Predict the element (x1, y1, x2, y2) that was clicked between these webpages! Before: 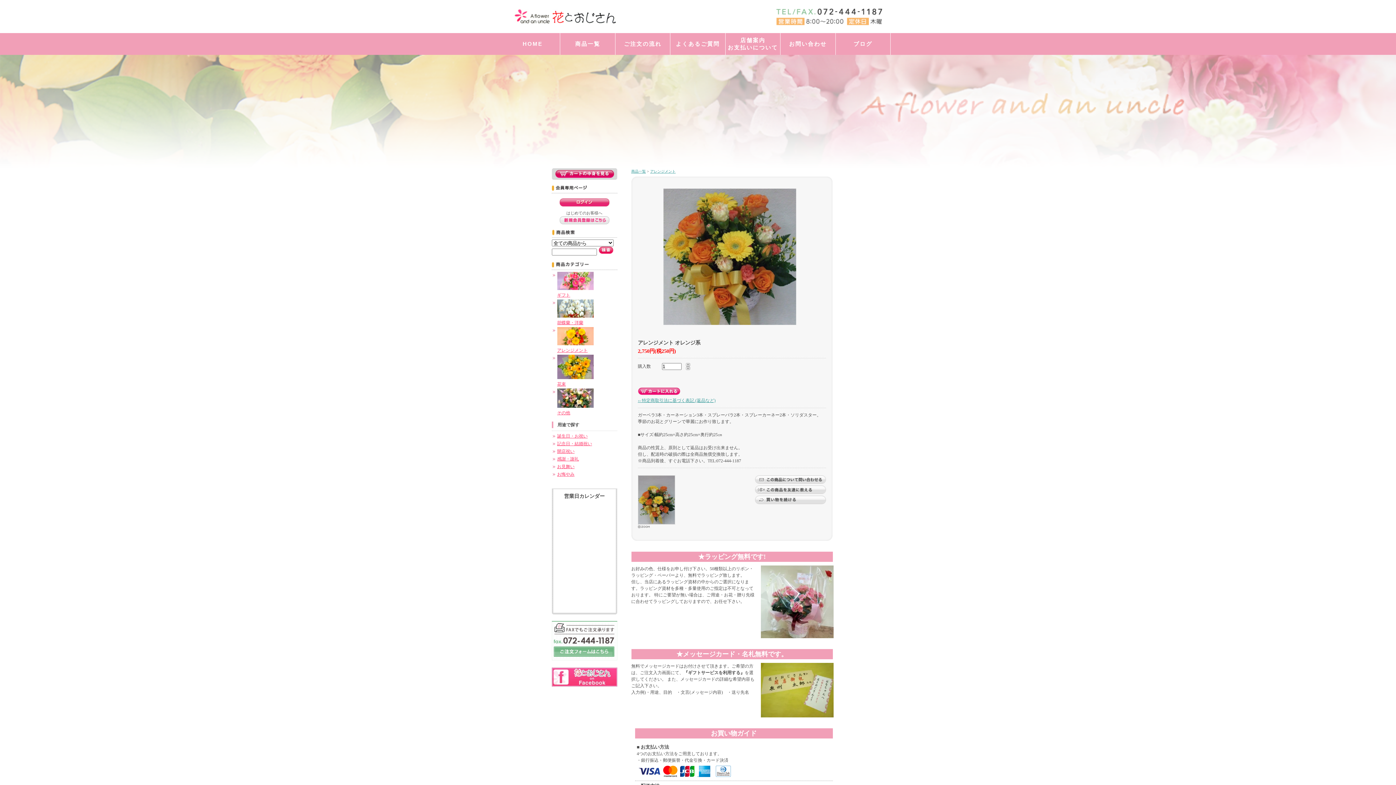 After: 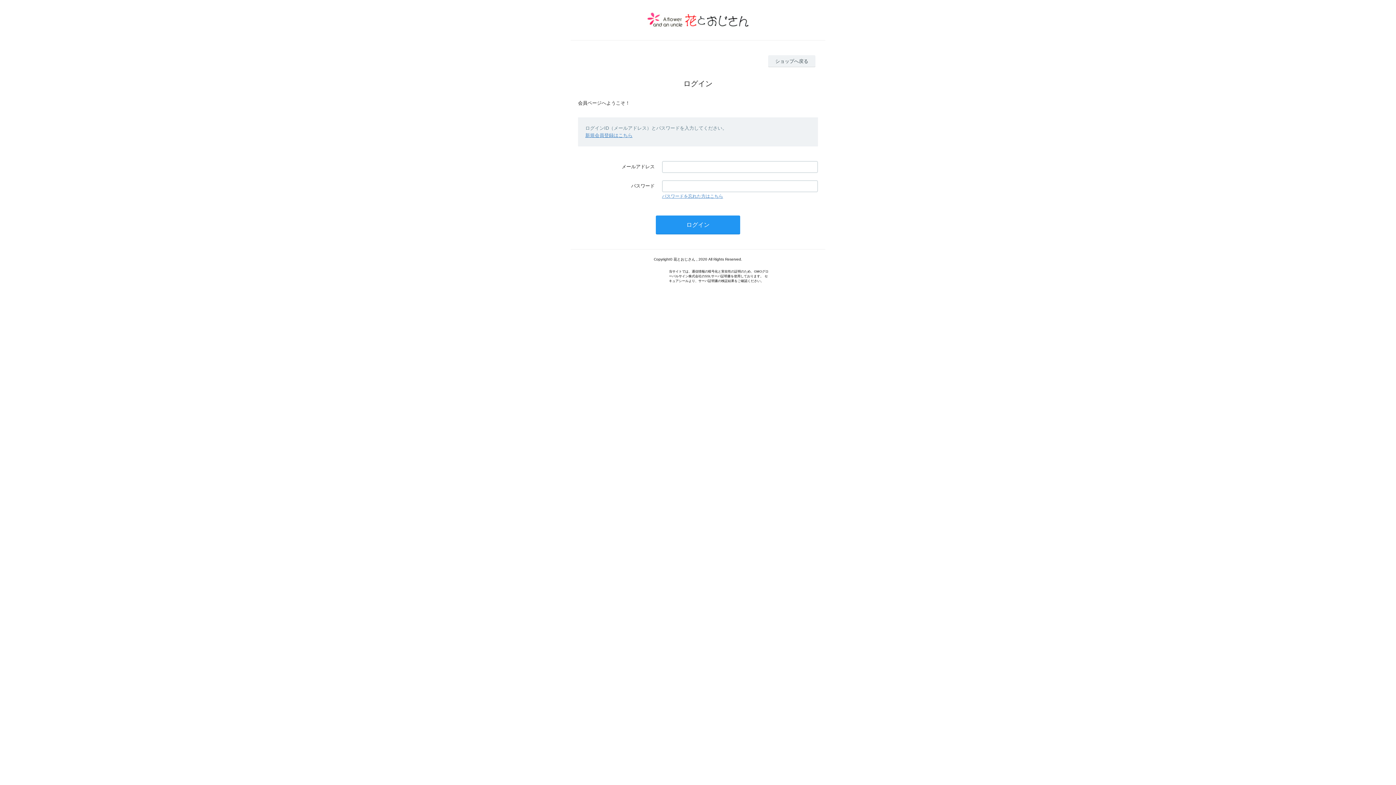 Action: bbox: (559, 202, 609, 207)